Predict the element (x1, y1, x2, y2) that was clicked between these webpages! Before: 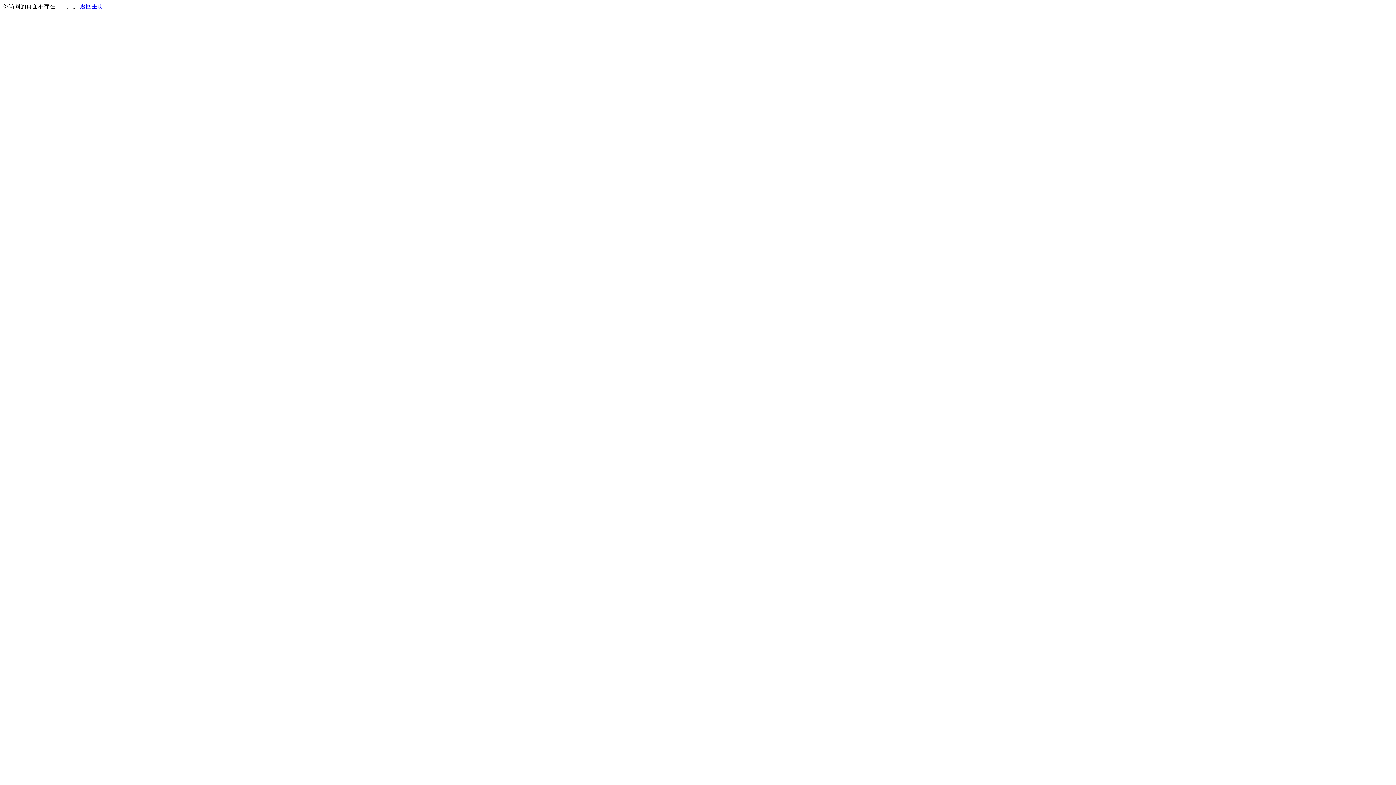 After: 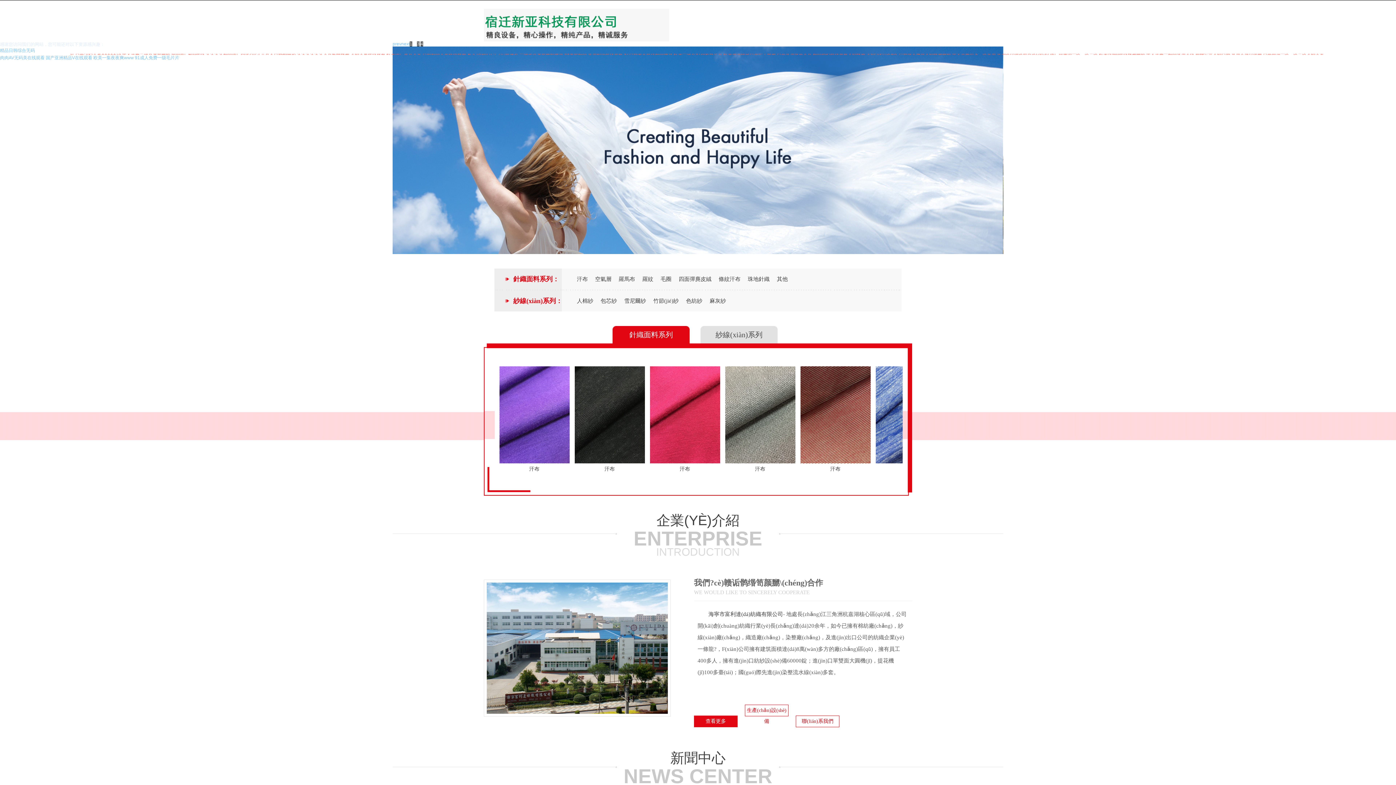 Action: label: 返回主页 bbox: (80, 3, 103, 9)